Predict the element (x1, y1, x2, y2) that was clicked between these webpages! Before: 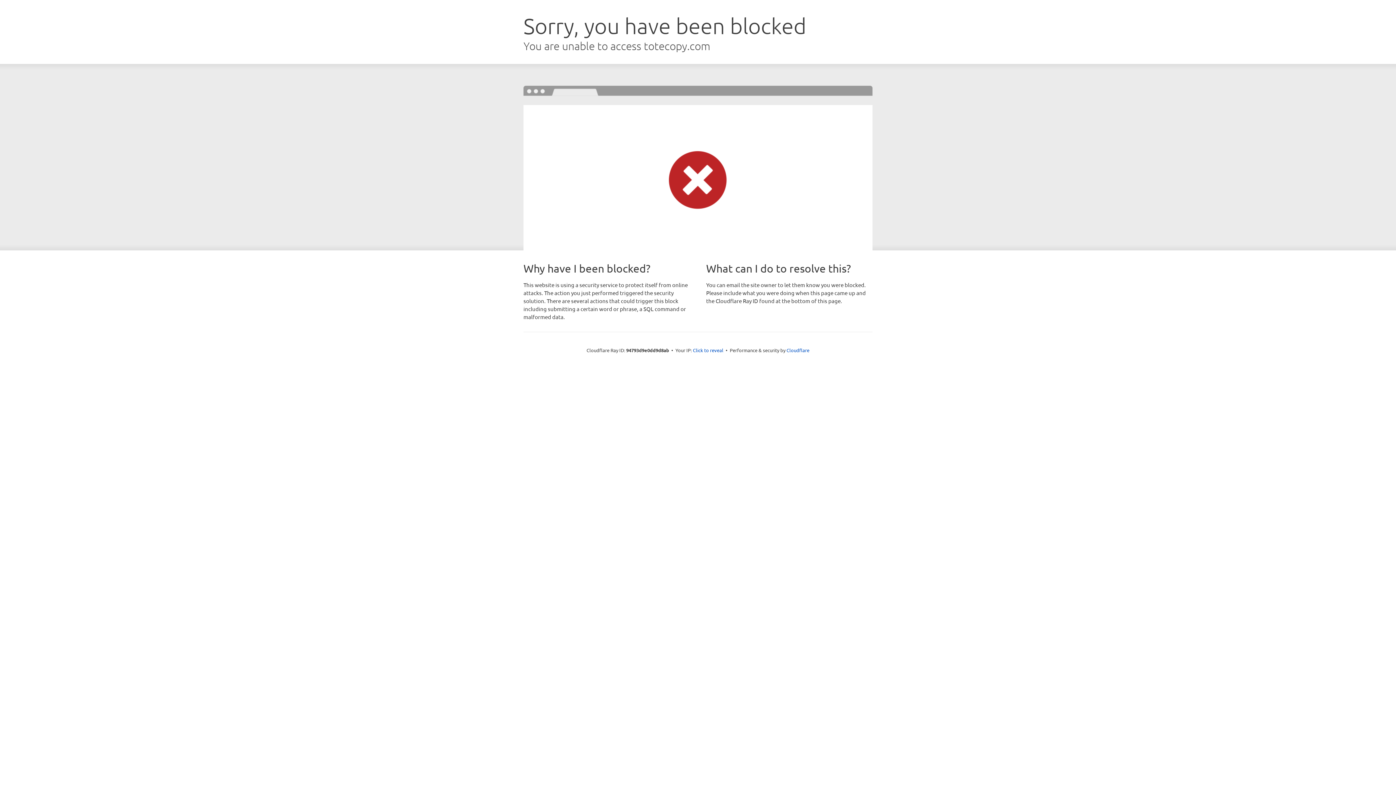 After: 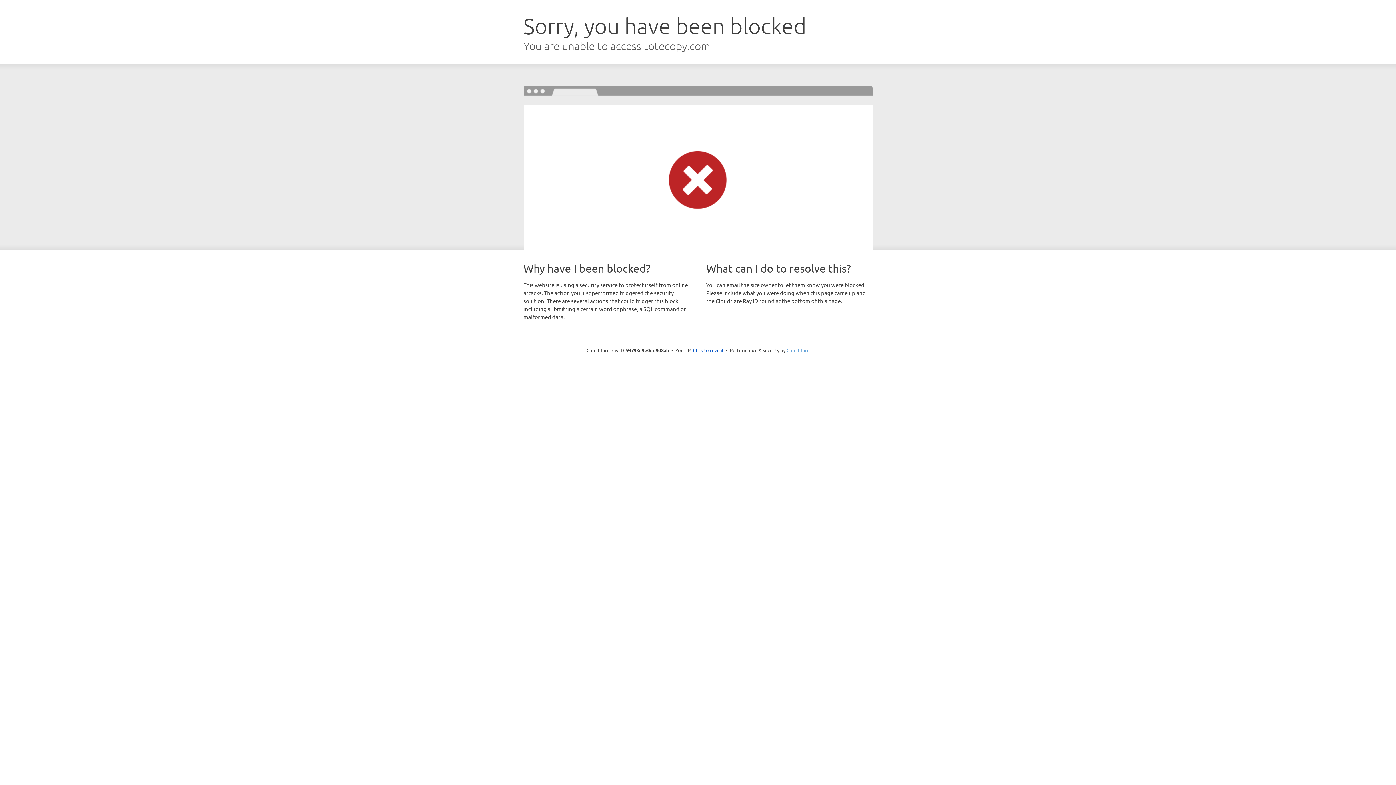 Action: bbox: (786, 347, 809, 353) label: Cloudflare